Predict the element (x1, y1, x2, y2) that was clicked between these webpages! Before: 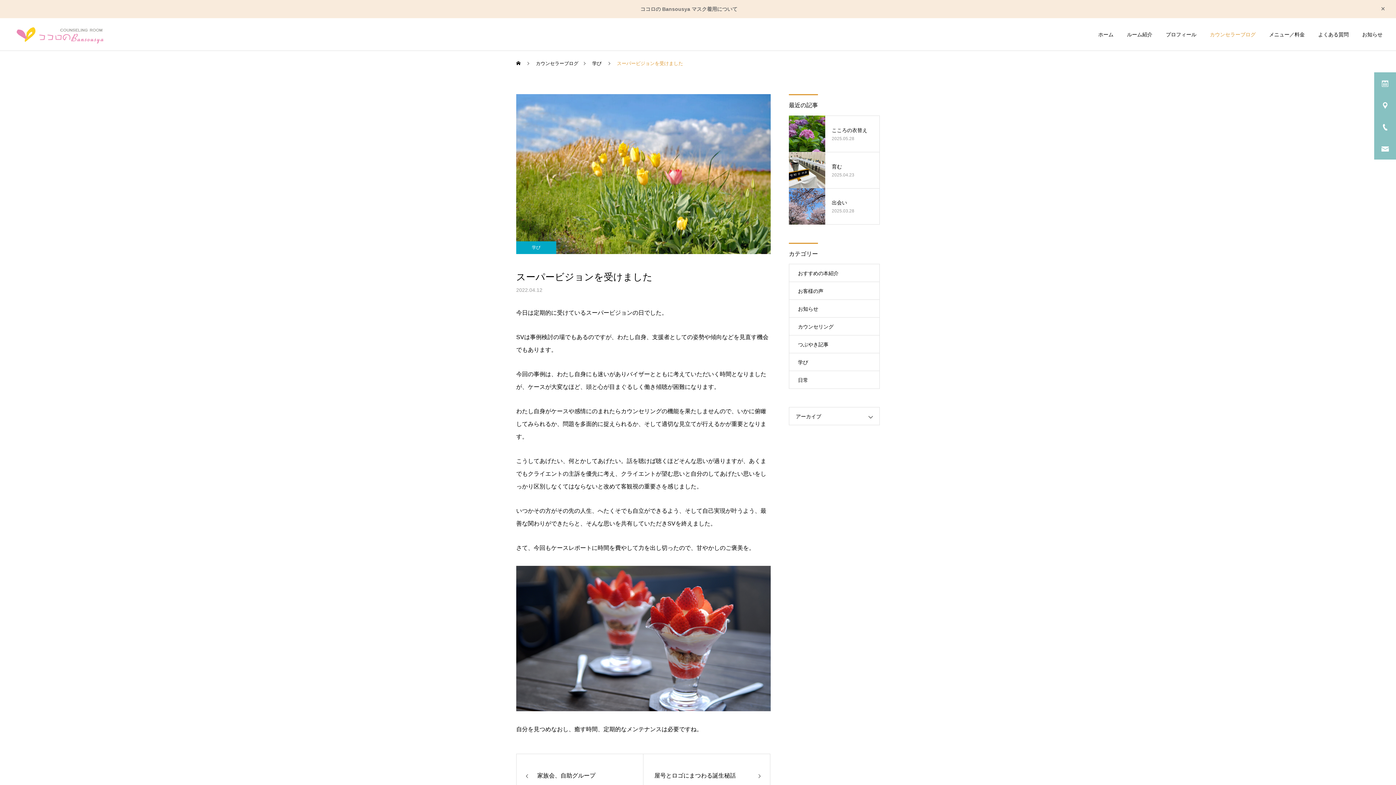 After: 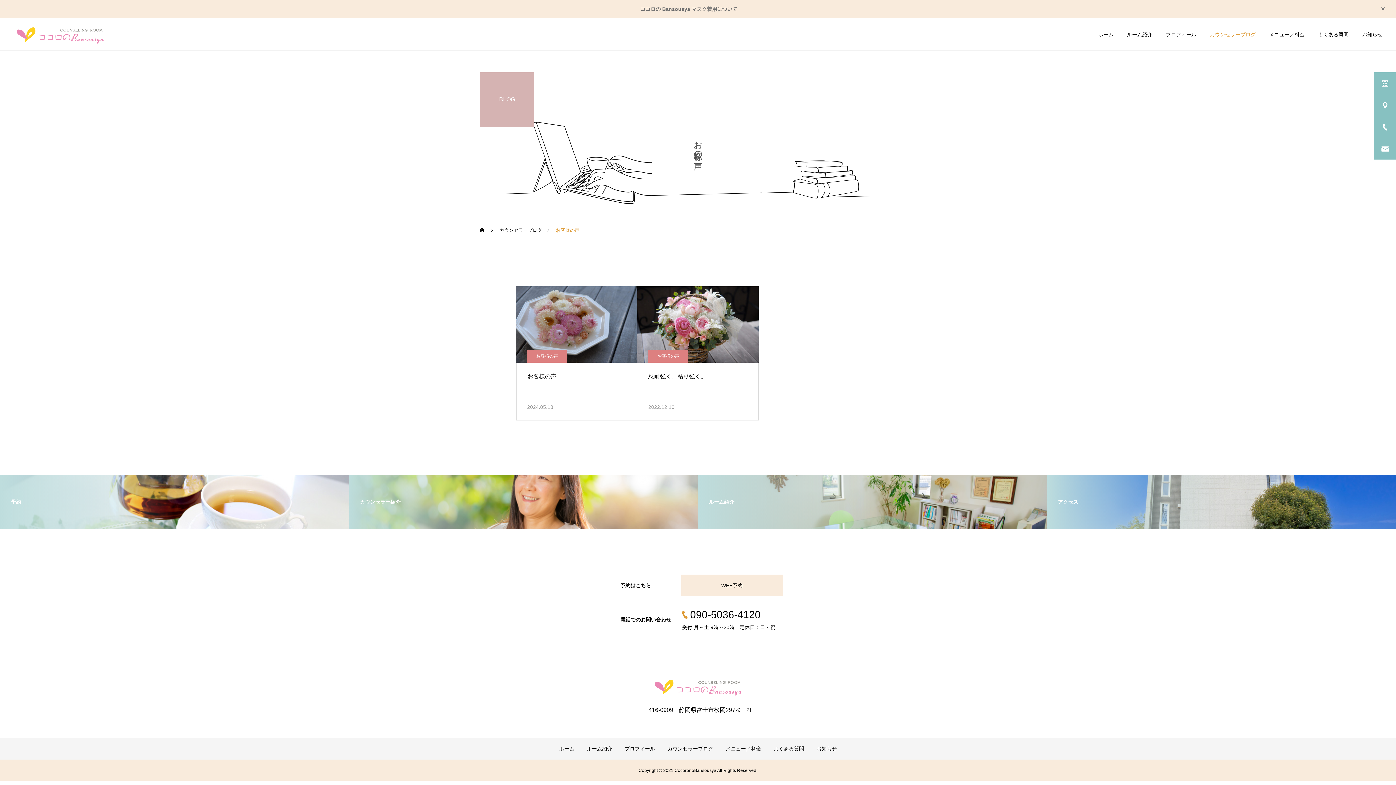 Action: bbox: (789, 281, 880, 300) label: お客様の声